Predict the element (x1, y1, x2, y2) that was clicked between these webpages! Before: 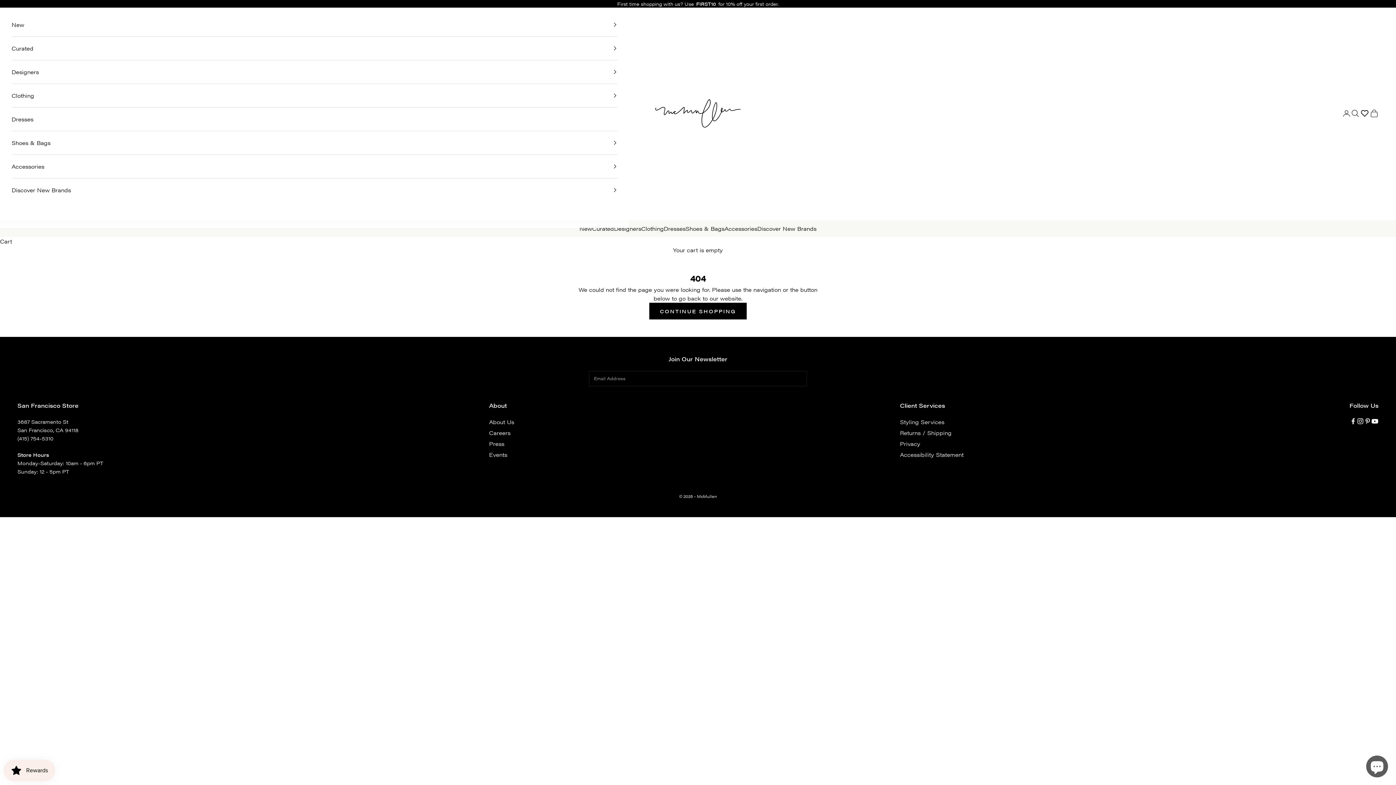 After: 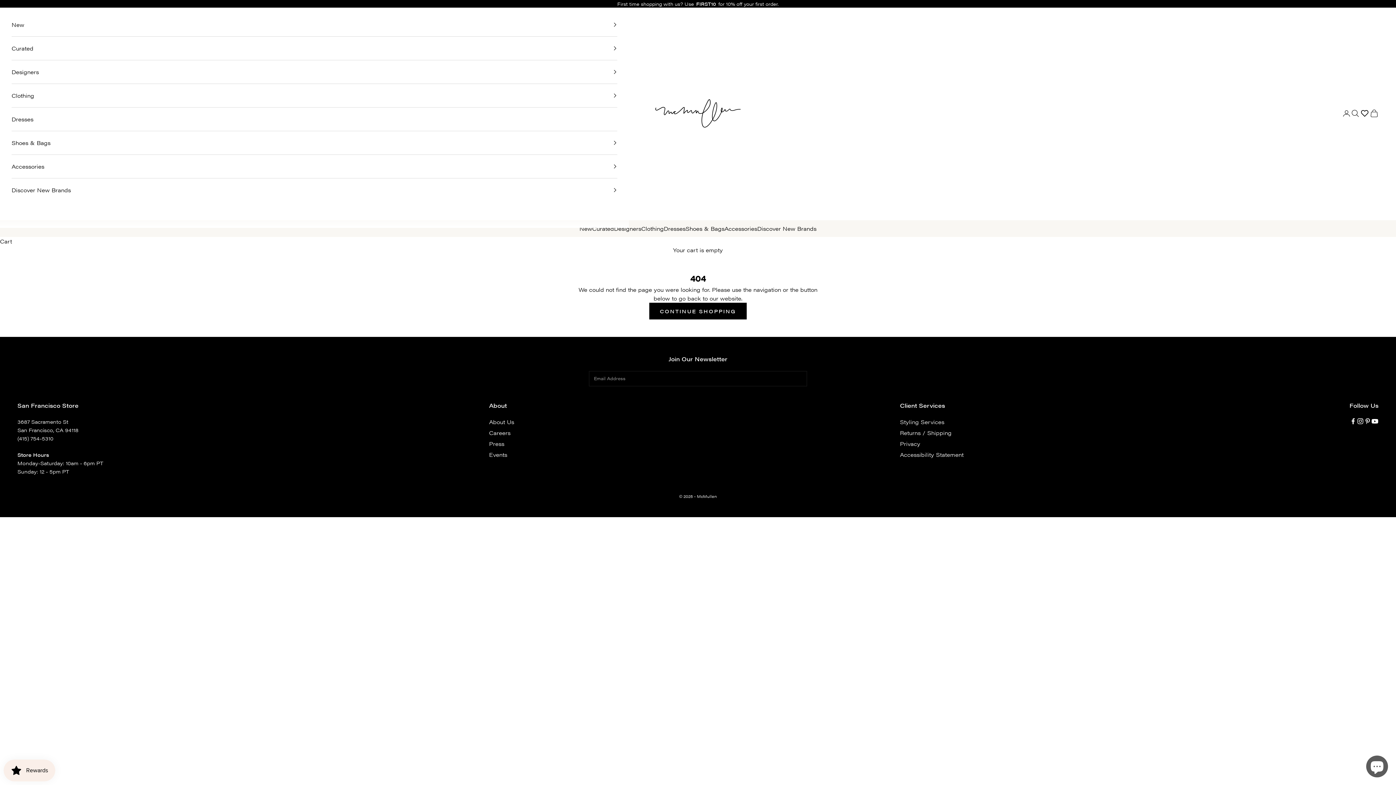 Action: bbox: (17, 434, 53, 442) label: (415) 754-5310